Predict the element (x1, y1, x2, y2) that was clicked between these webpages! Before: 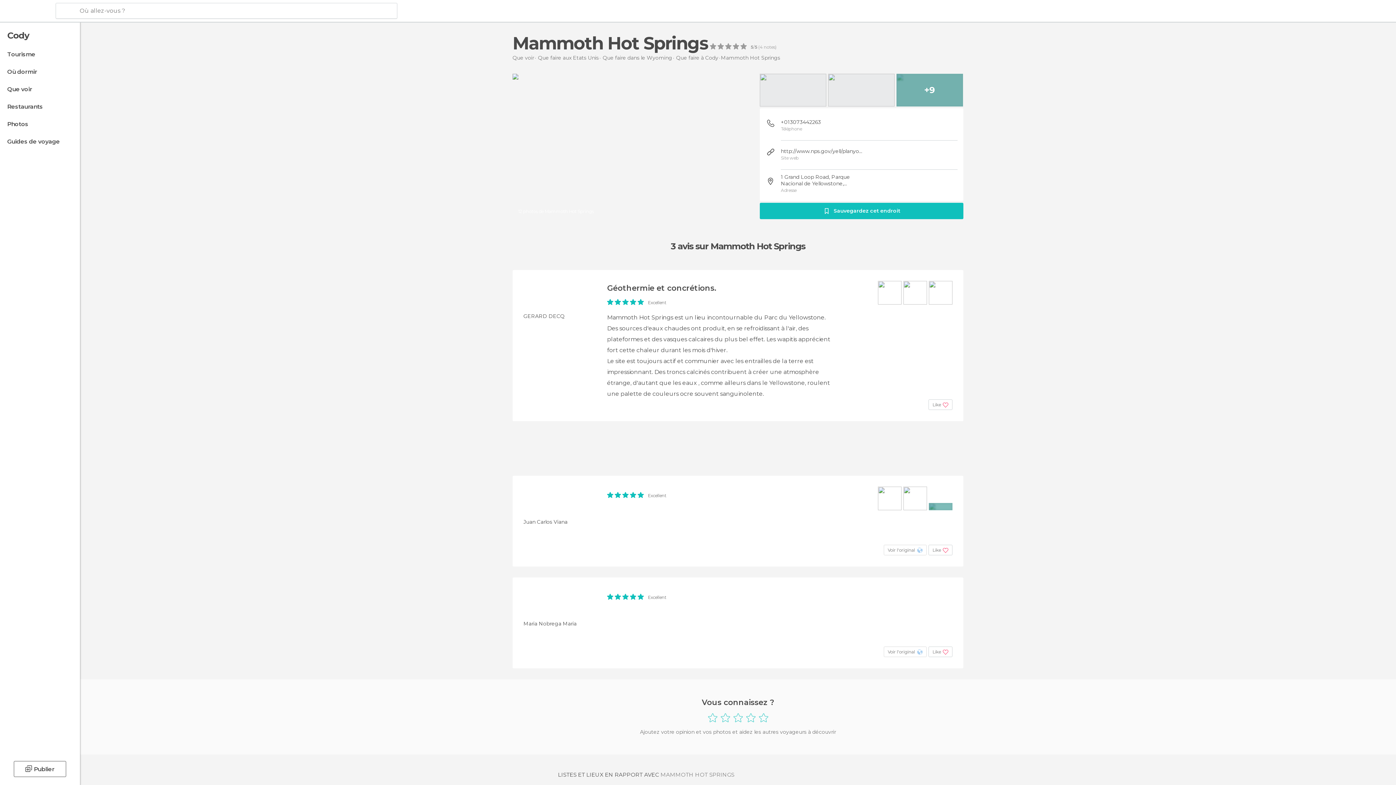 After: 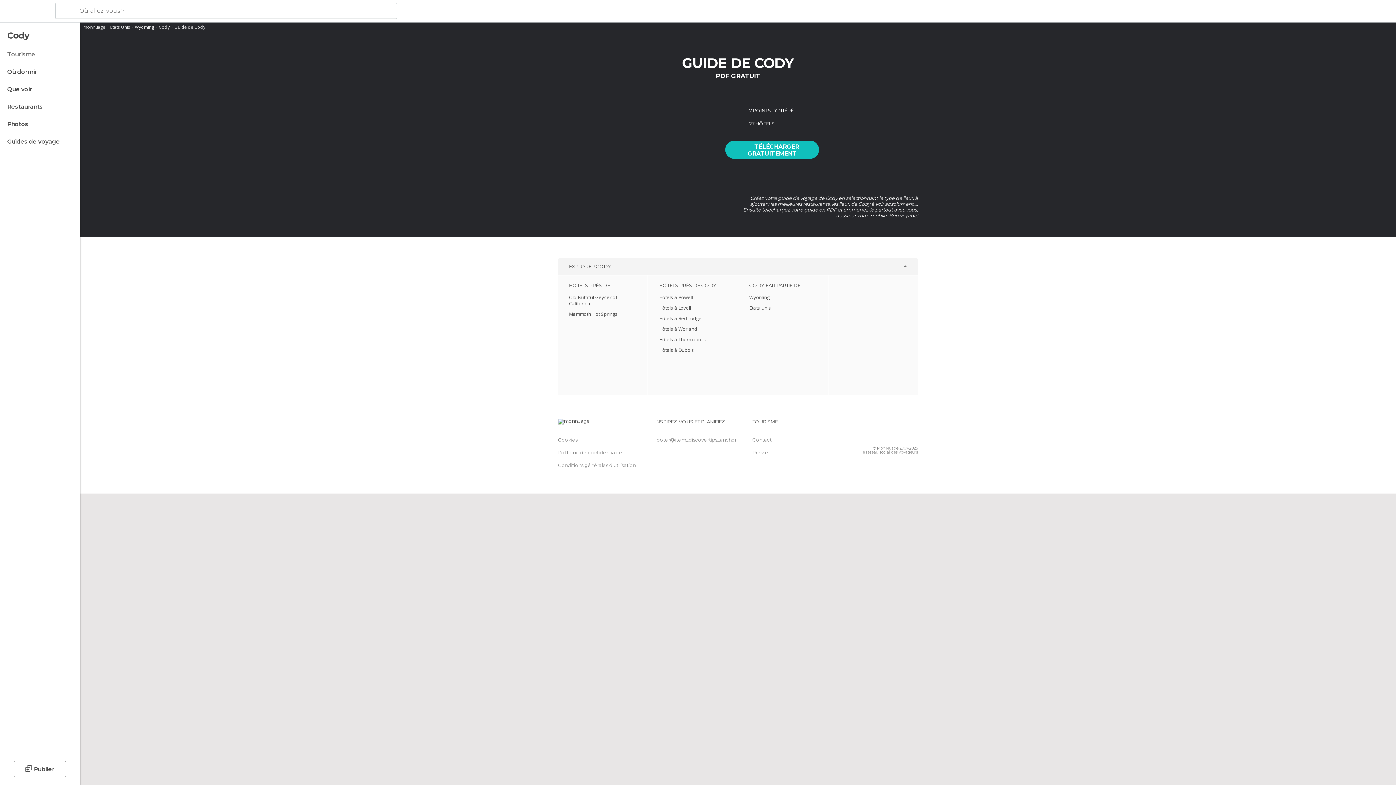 Action: label: Guides de voyage bbox: (0, 134, 78, 148)